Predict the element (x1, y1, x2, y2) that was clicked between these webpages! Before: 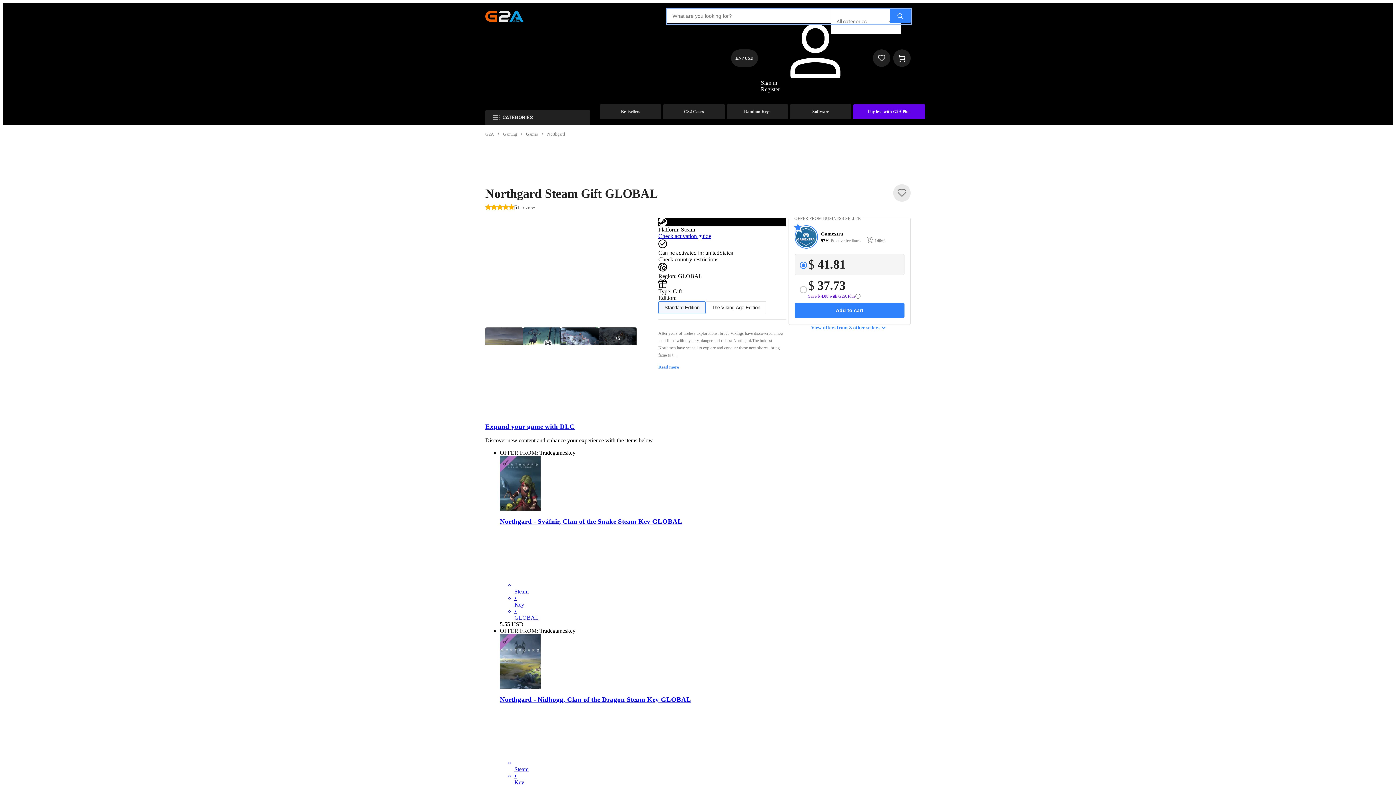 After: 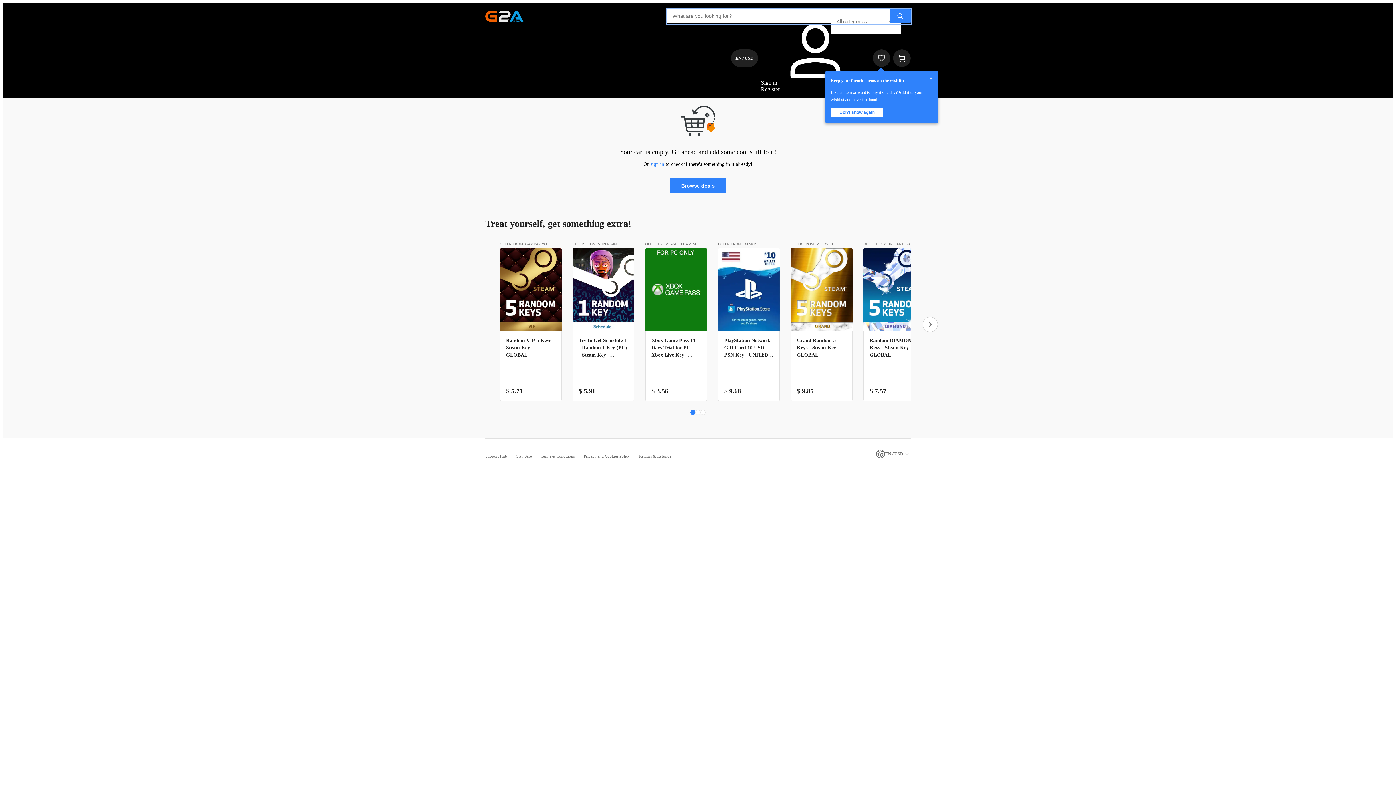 Action: bbox: (893, 49, 910, 66)